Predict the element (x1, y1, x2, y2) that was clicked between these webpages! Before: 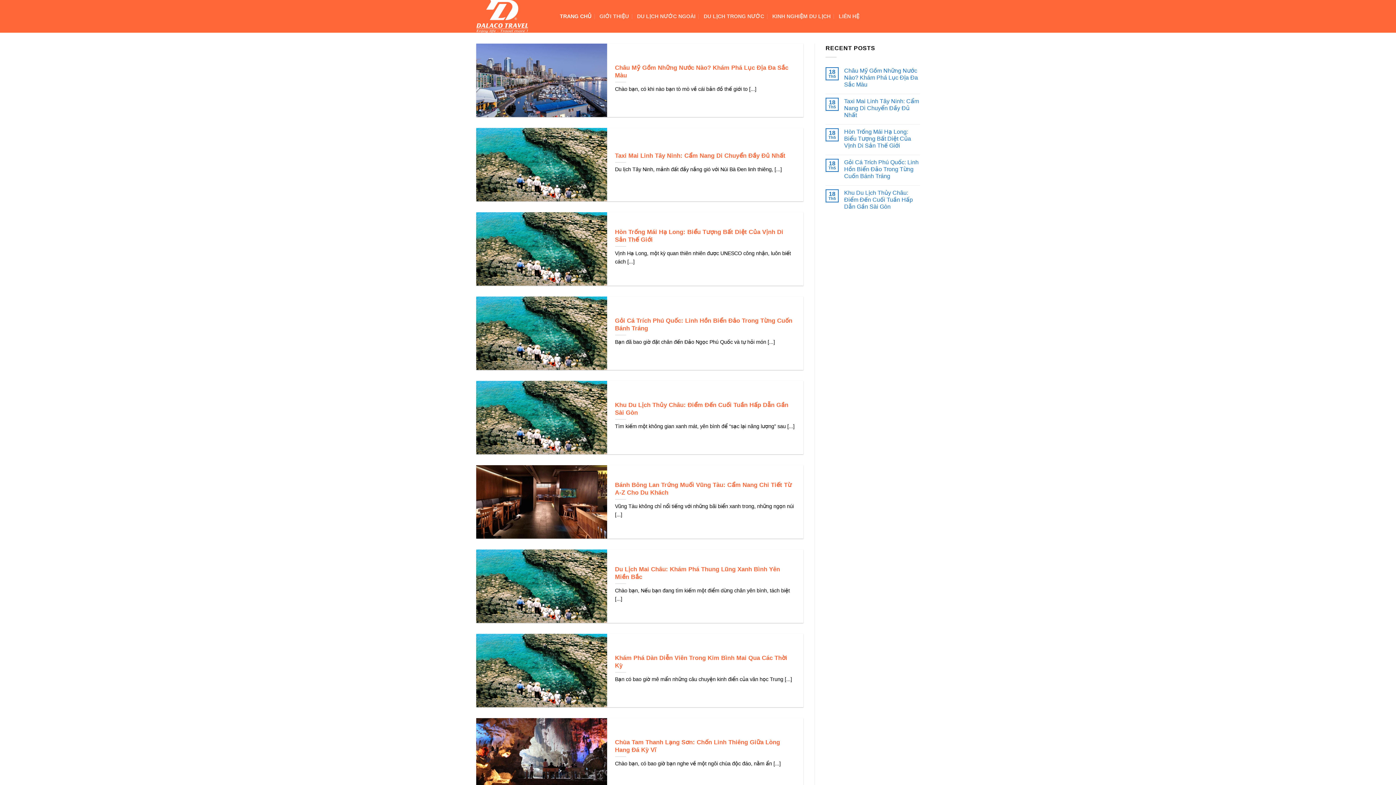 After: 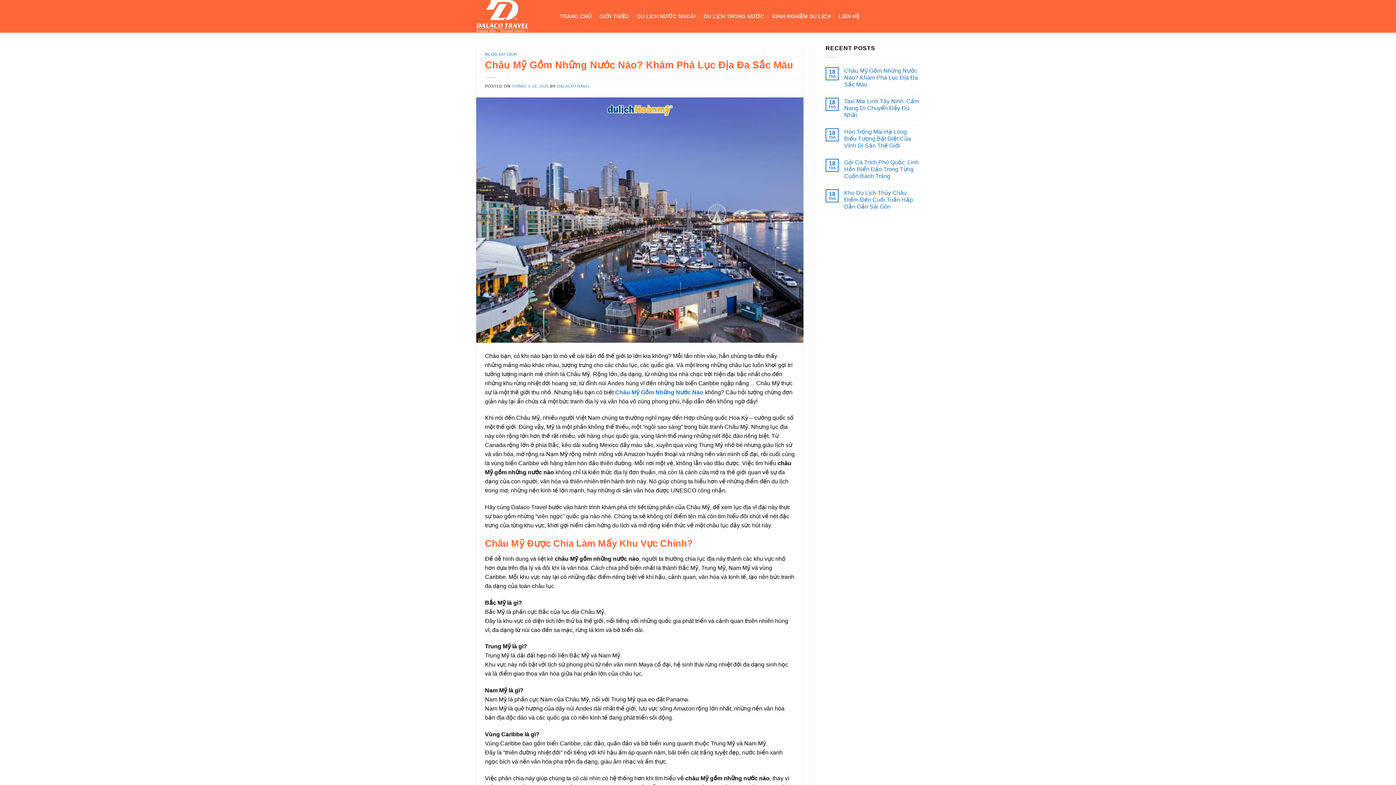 Action: label: 	
Châu Mỹ Gồm Những Nước Nào? Khám Phá Lục Địa Đa Sắc Màu

Chào bạn, có khi nào bạn tò mò về cái bản đồ thế giới to [...] bbox: (476, 43, 803, 117)